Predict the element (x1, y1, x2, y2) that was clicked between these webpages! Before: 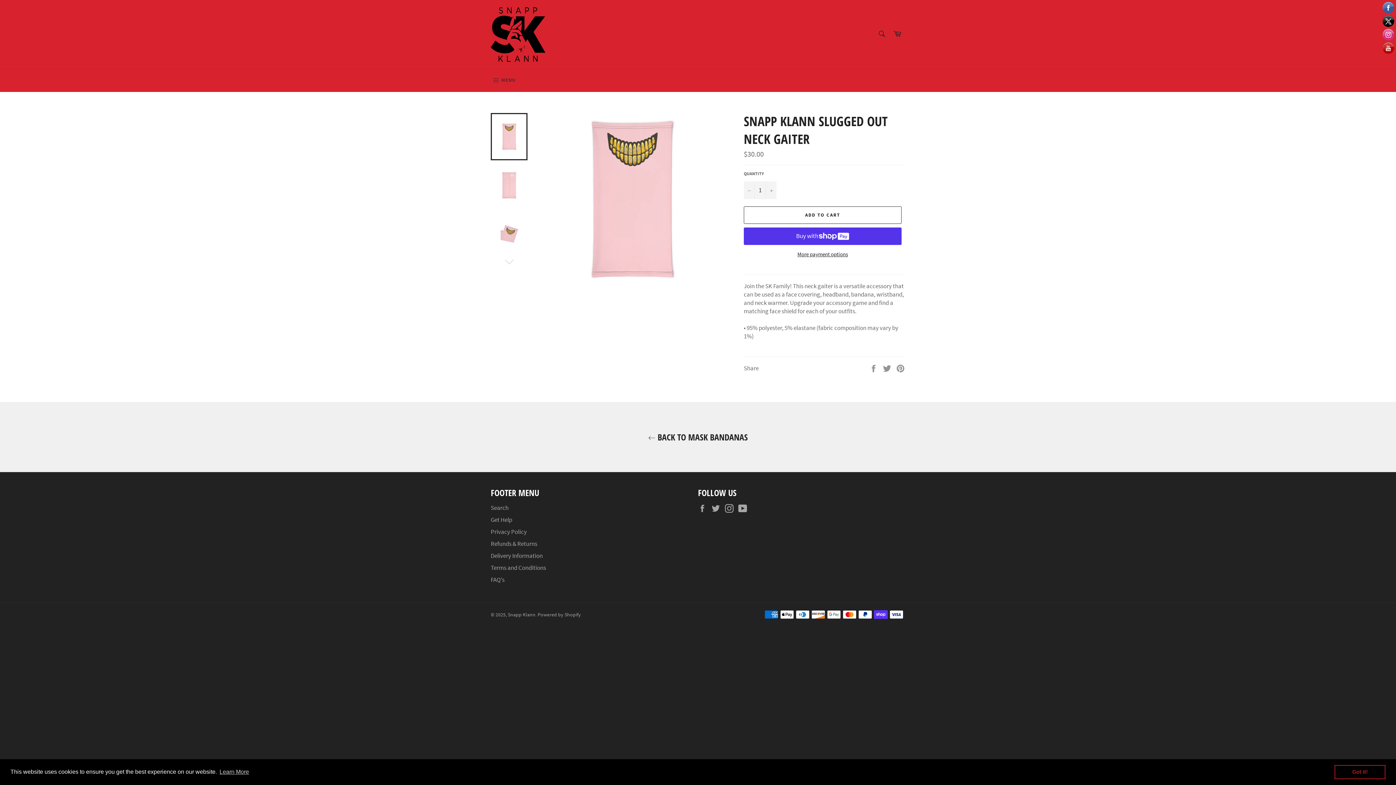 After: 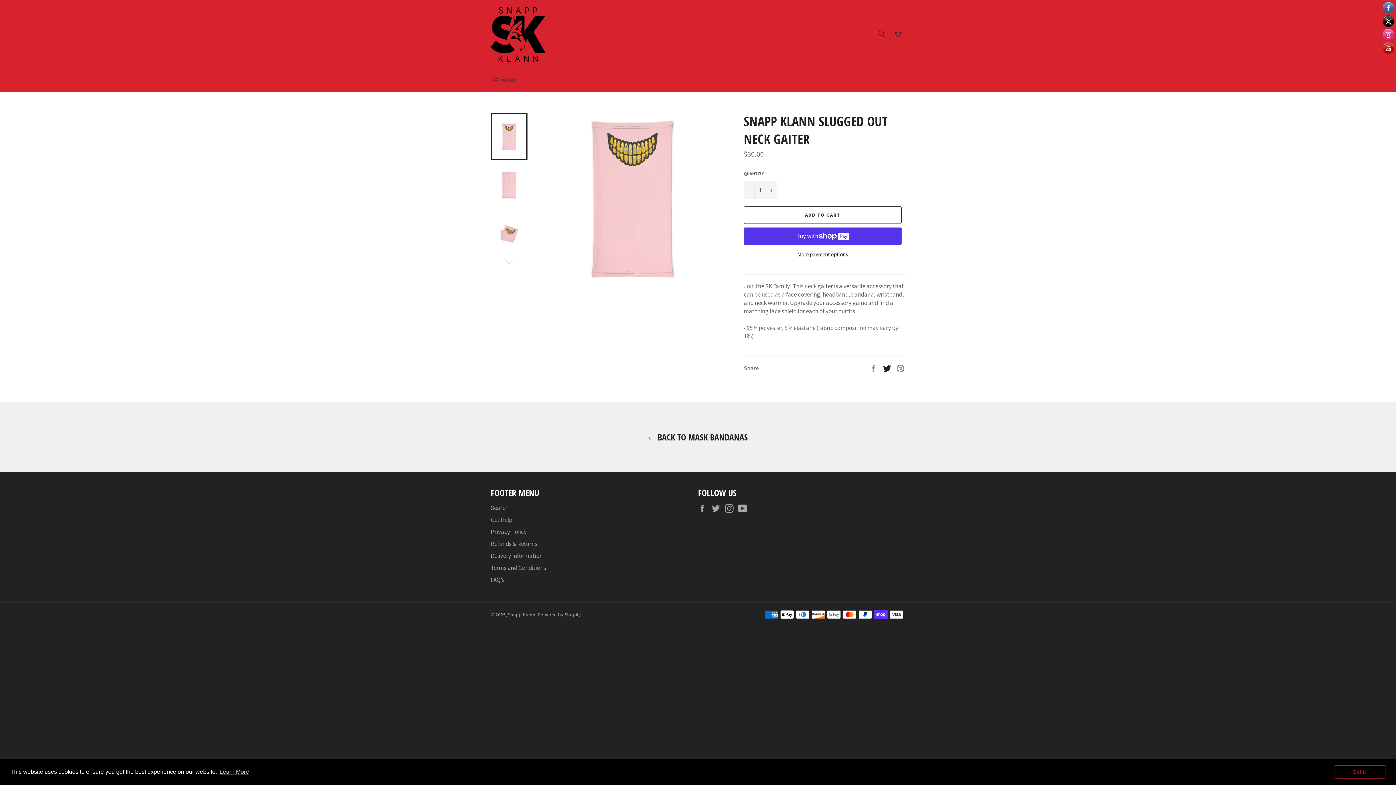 Action: label:  
Tweet on Twitter bbox: (882, 363, 892, 371)